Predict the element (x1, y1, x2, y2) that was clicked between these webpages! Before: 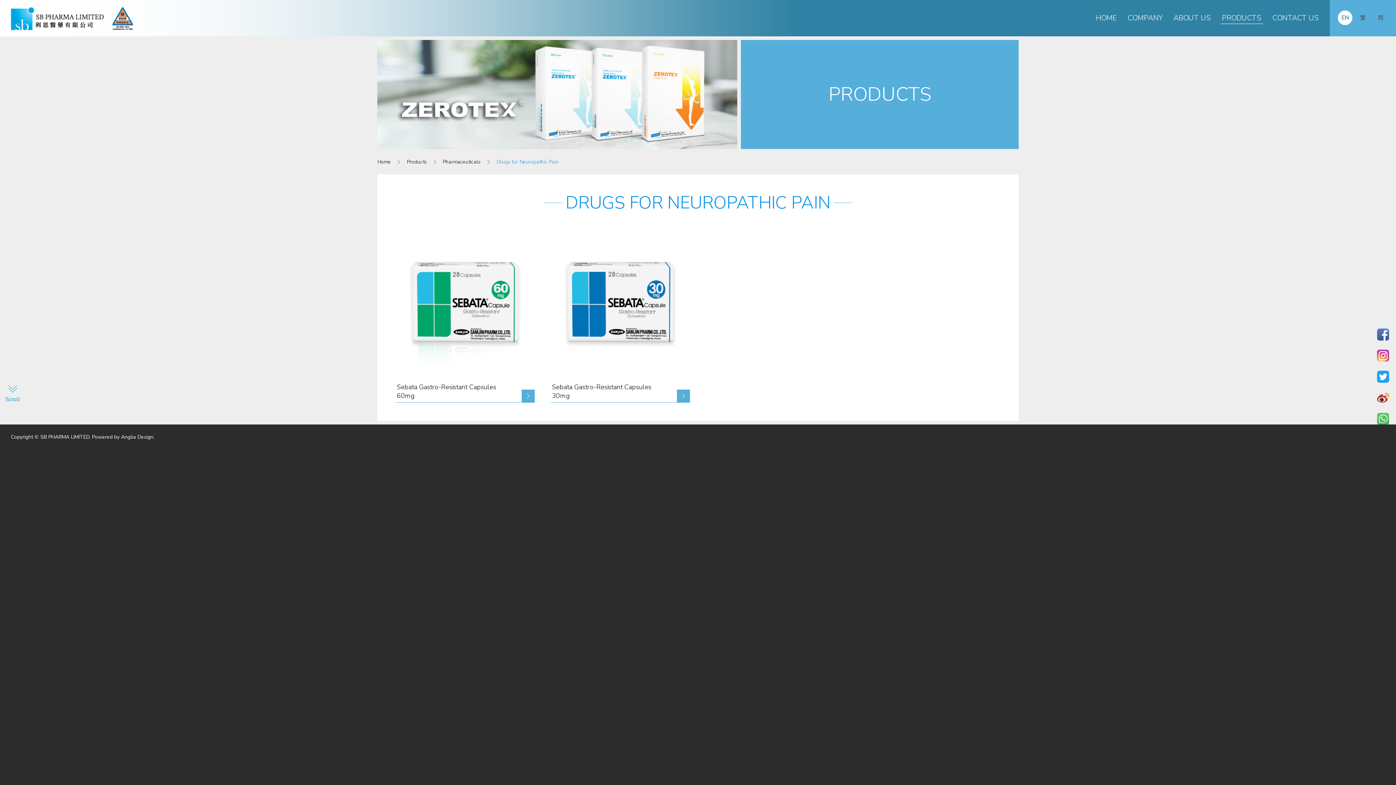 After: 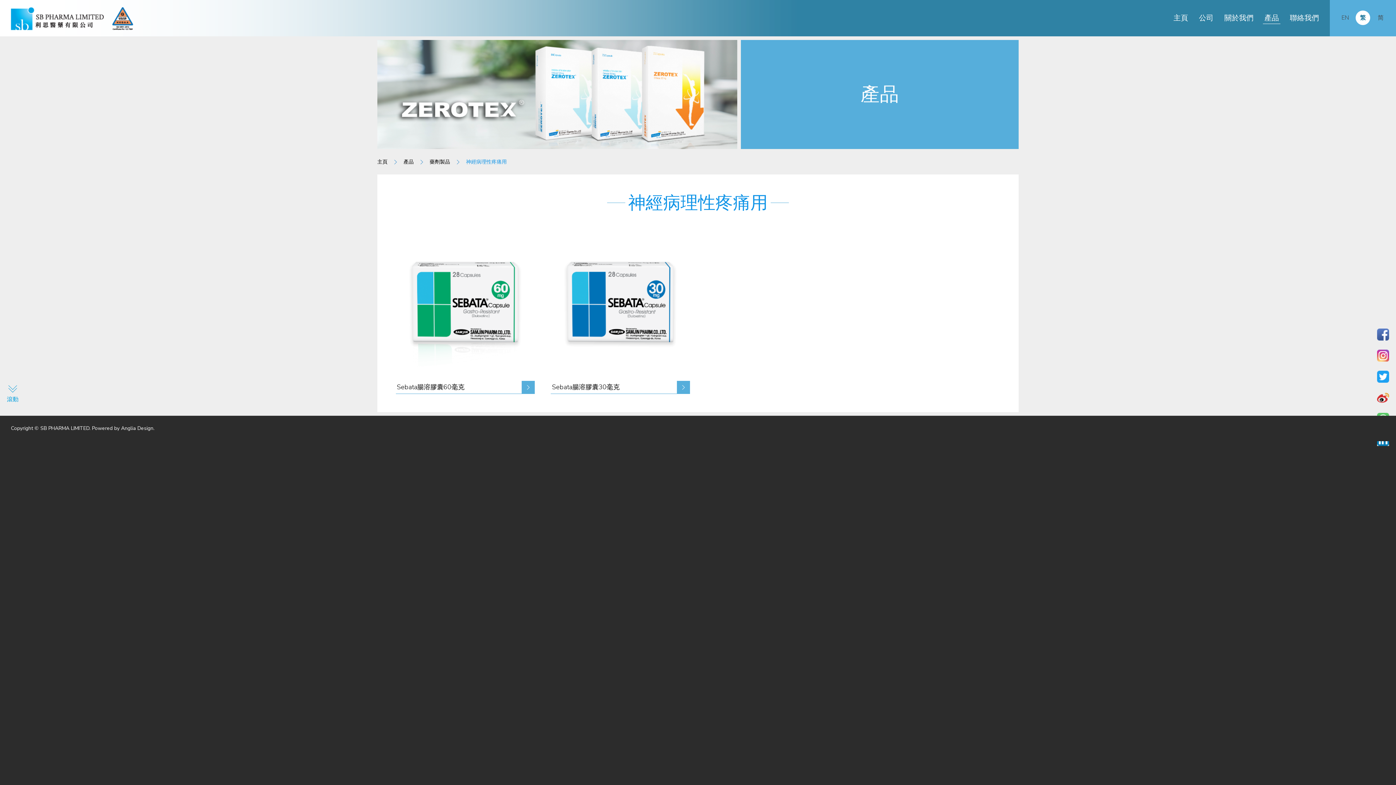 Action: bbox: (1354, 15, 1372, 21) label: 繁 